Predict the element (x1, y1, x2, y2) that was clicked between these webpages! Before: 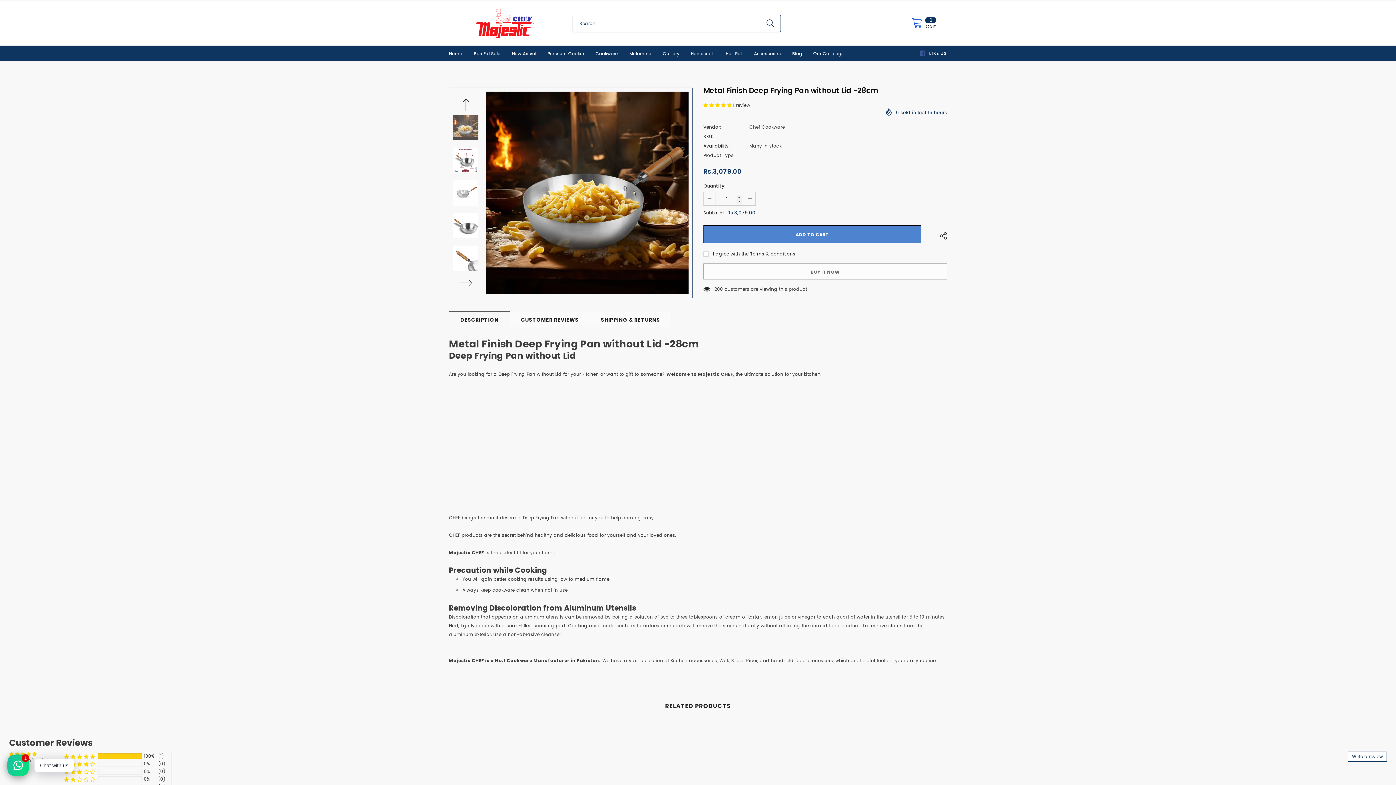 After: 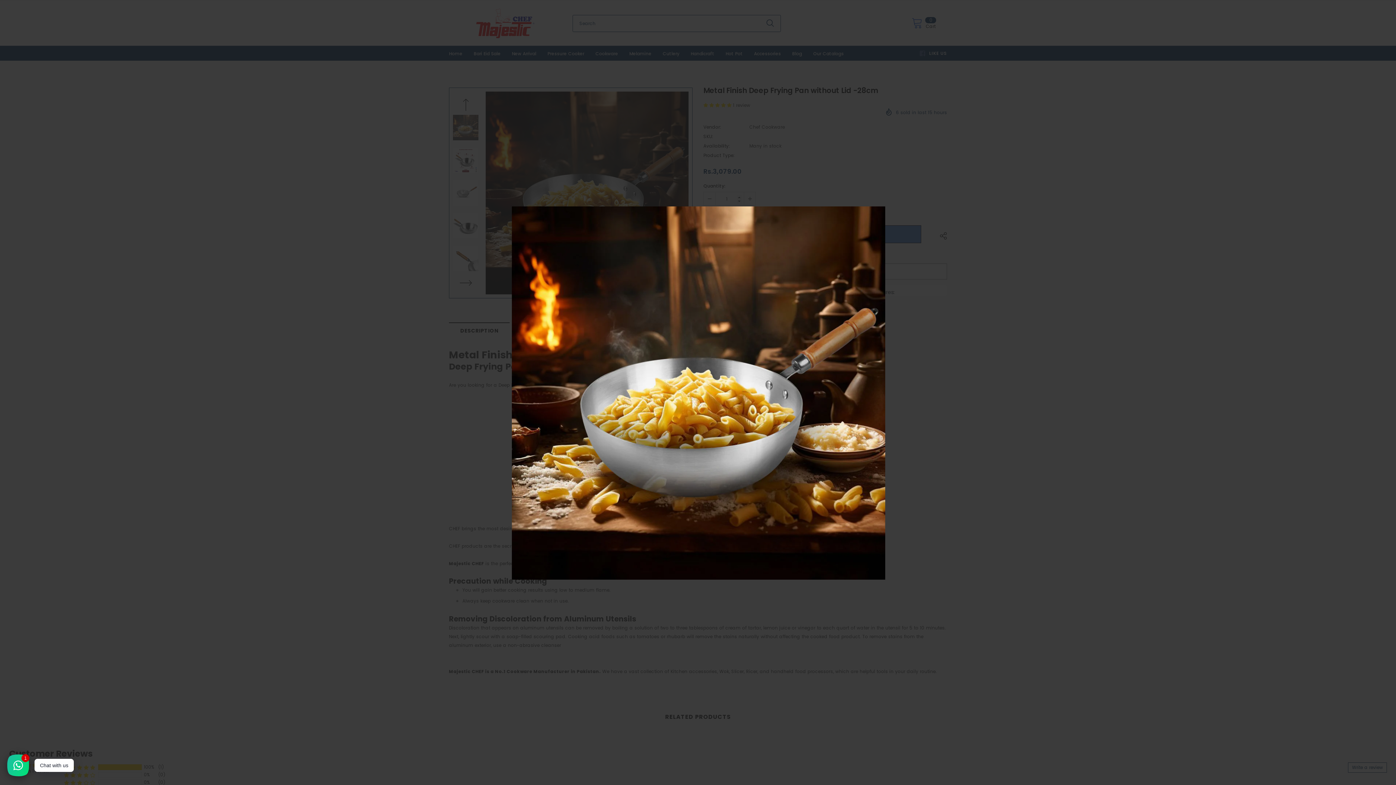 Action: bbox: (485, 91, 688, 294)